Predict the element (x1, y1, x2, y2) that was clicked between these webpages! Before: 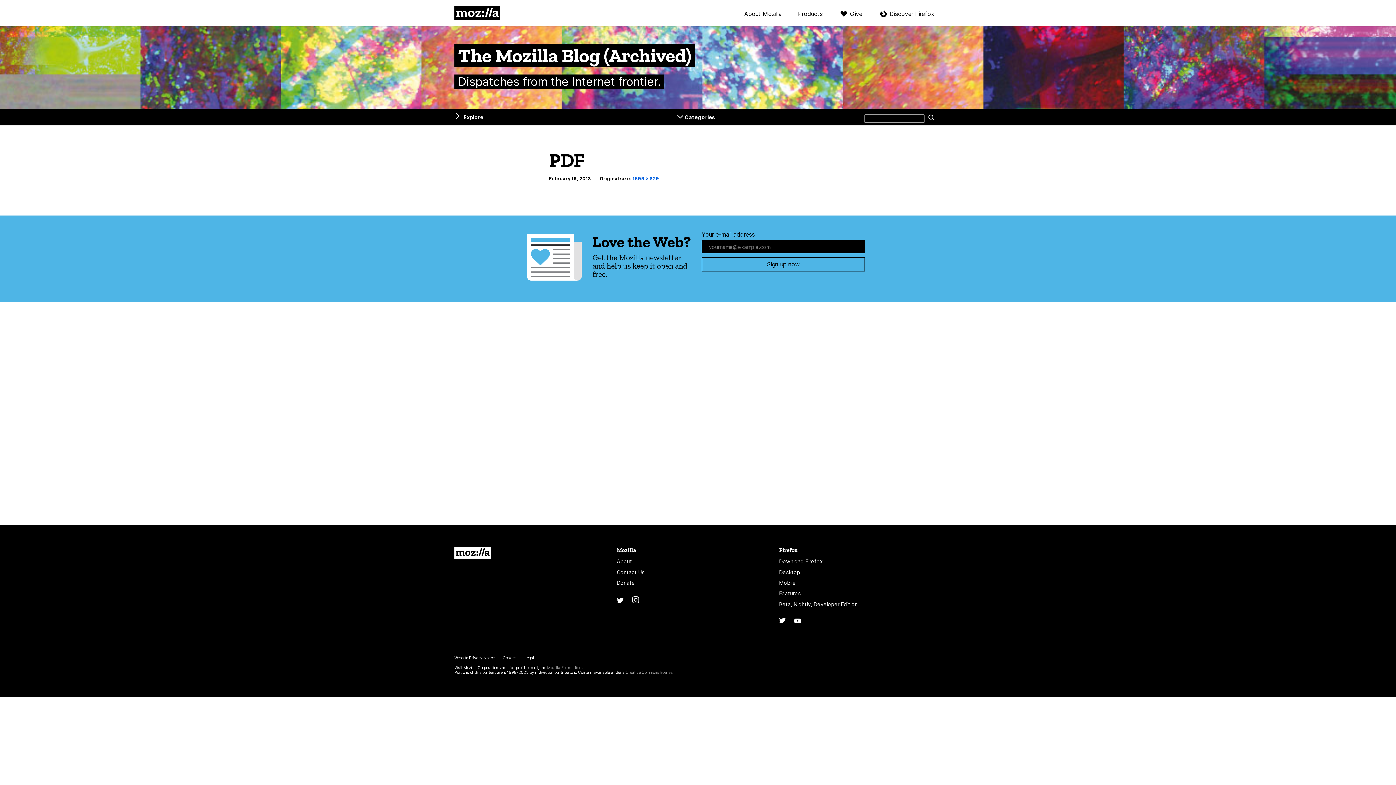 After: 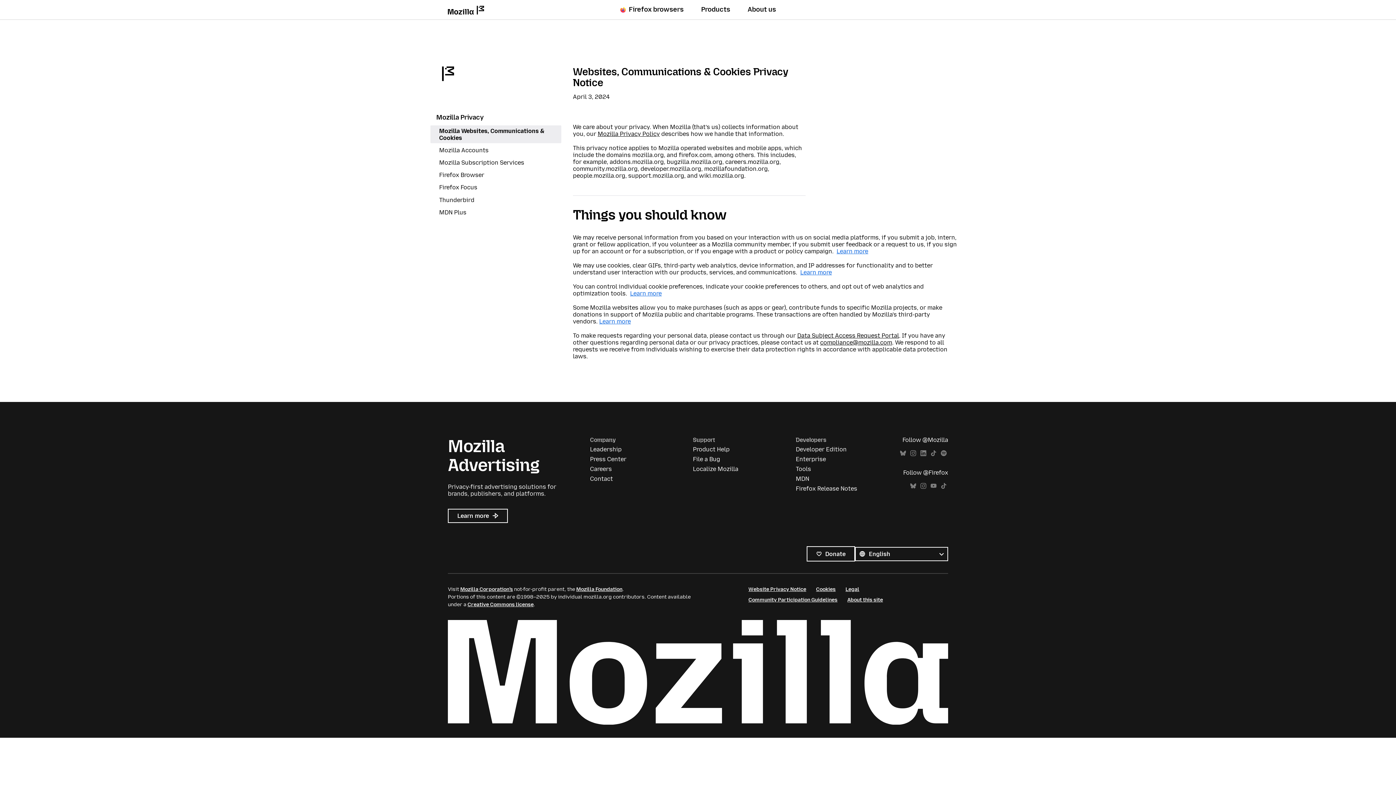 Action: bbox: (502, 656, 516, 660) label: Cookies